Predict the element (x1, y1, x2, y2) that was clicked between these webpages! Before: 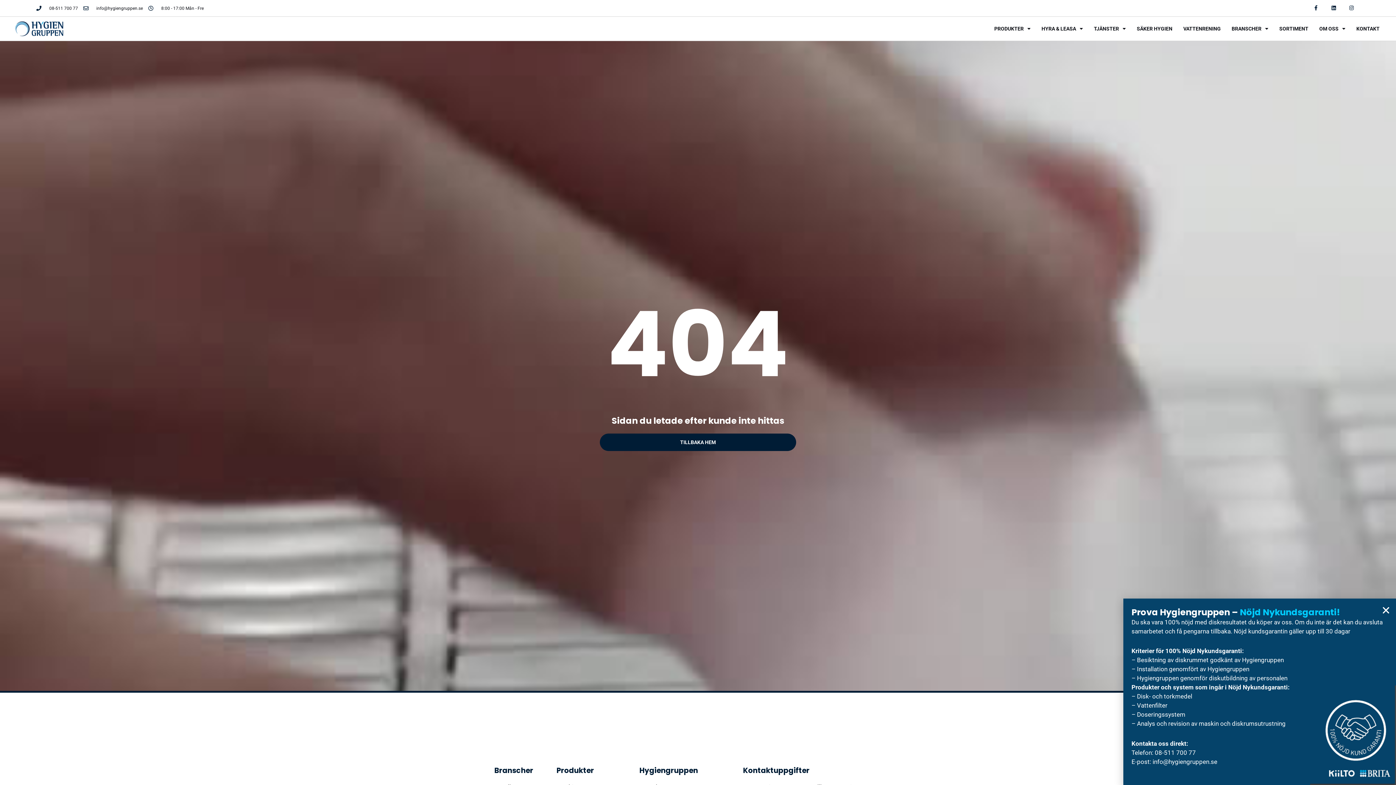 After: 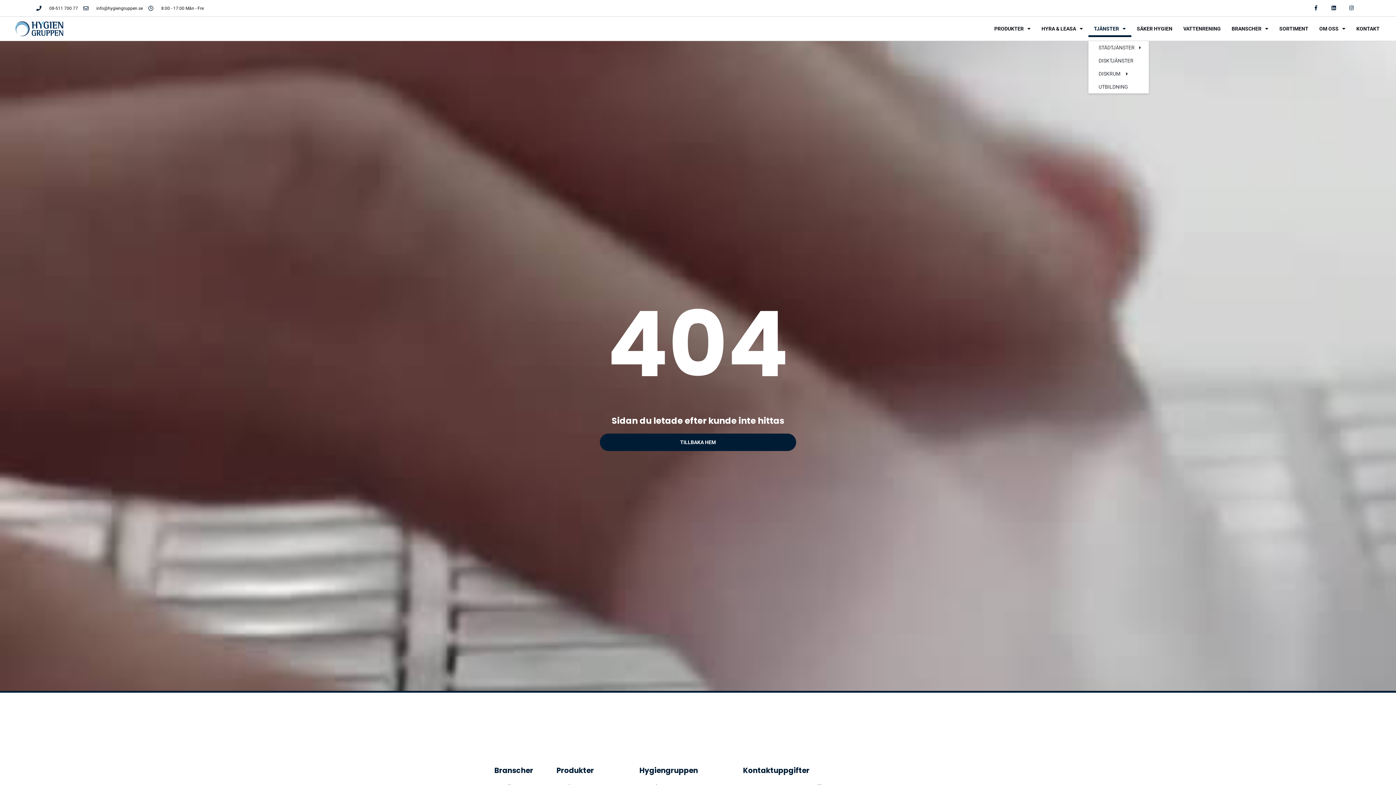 Action: bbox: (1088, 20, 1131, 37) label: TJÄNSTER